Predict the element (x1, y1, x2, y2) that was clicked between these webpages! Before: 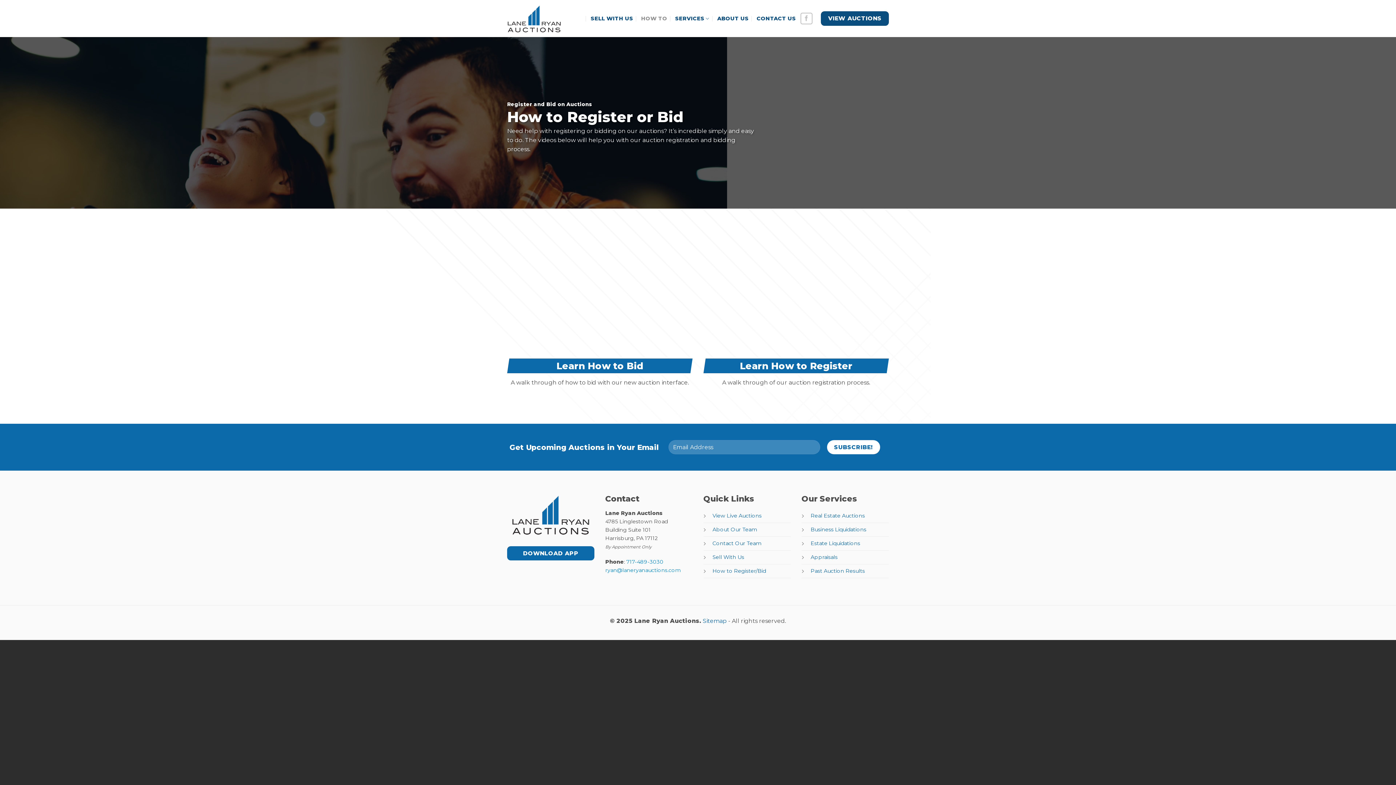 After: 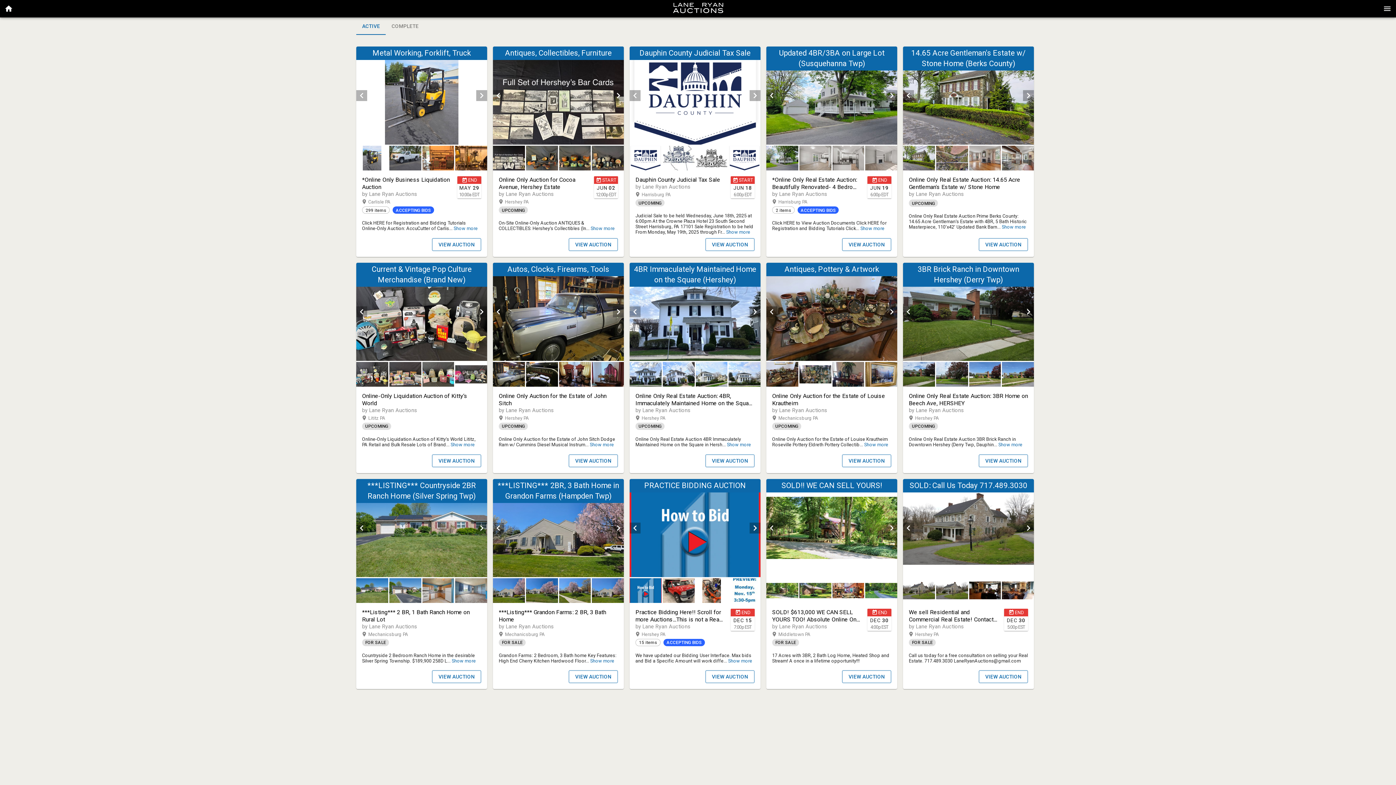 Action: label: View Live Auctions bbox: (712, 512, 761, 519)